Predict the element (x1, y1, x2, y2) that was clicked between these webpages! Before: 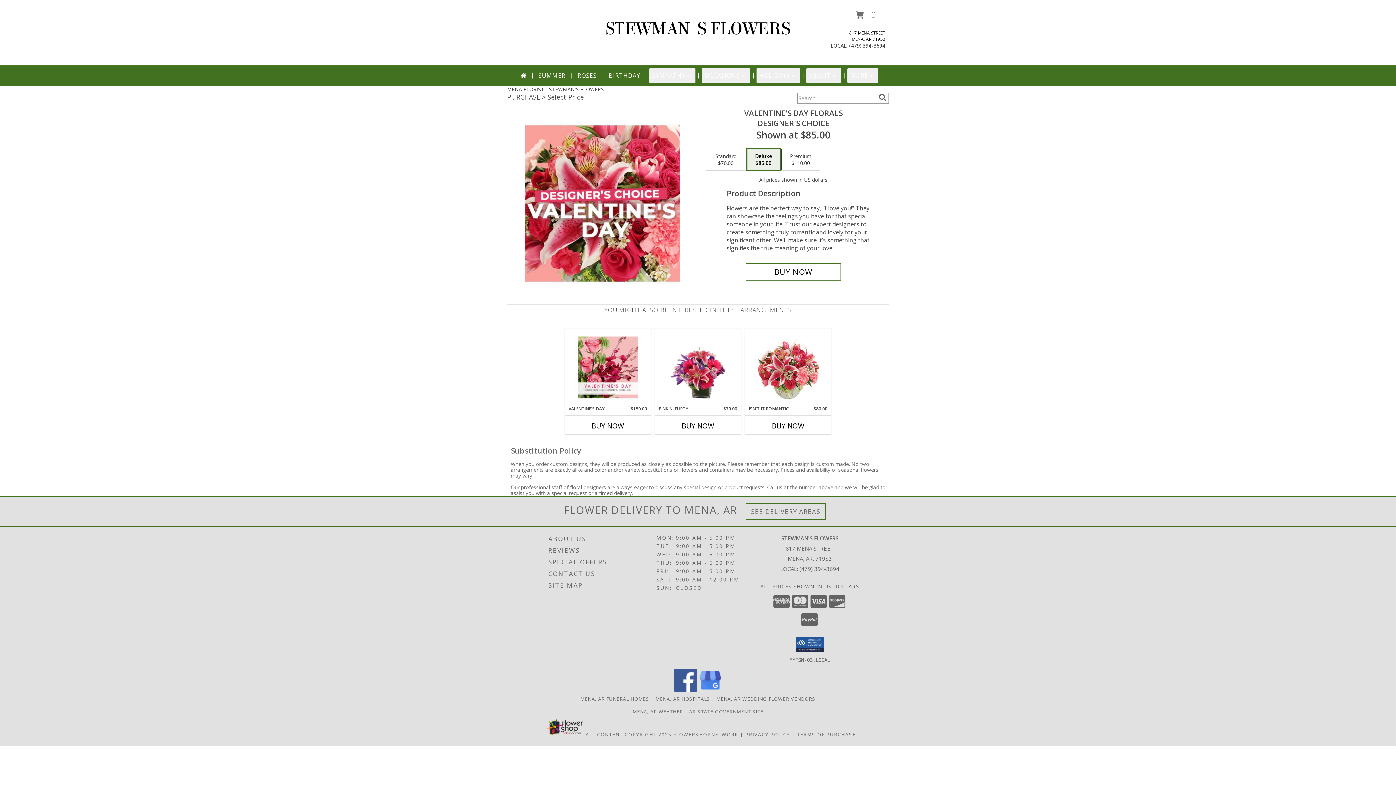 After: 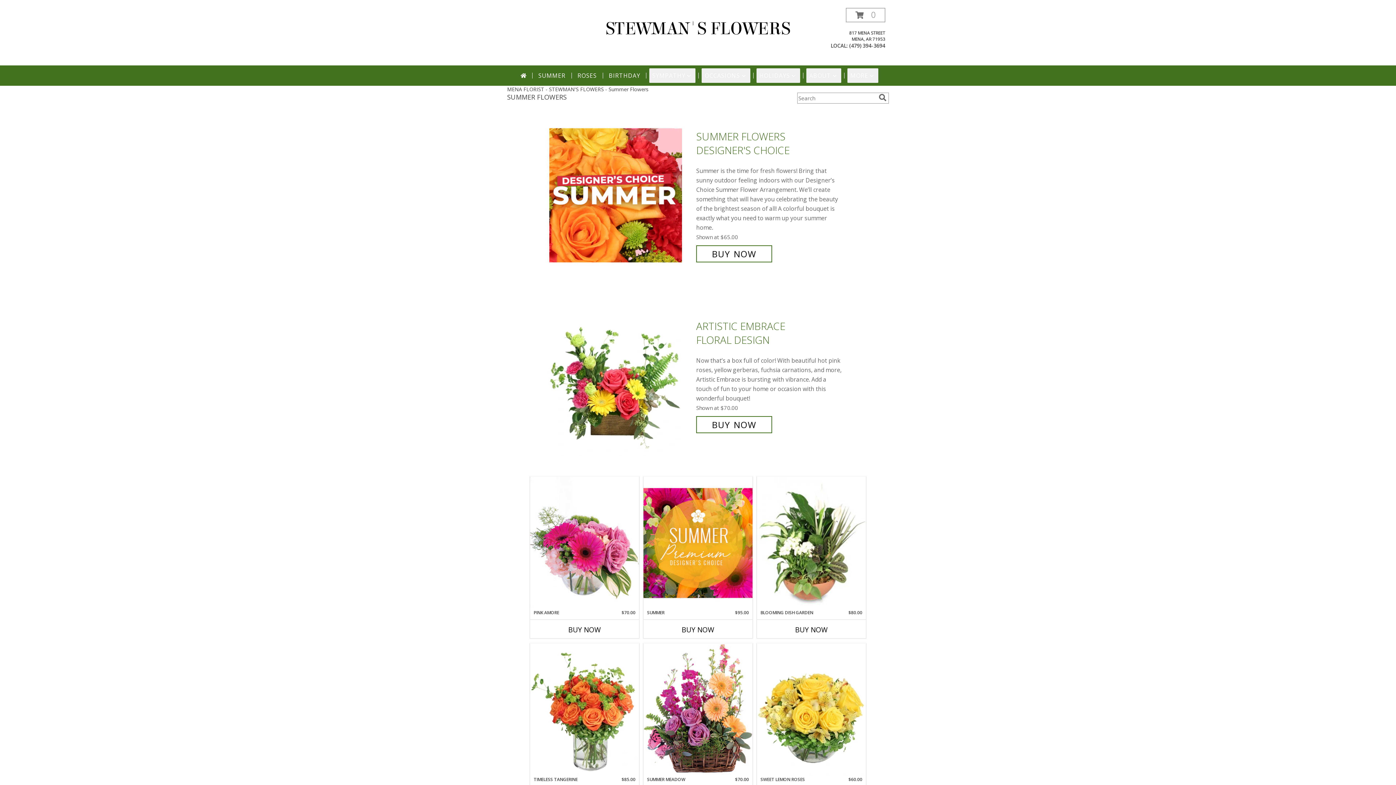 Action: bbox: (535, 68, 568, 82) label: SUMMER